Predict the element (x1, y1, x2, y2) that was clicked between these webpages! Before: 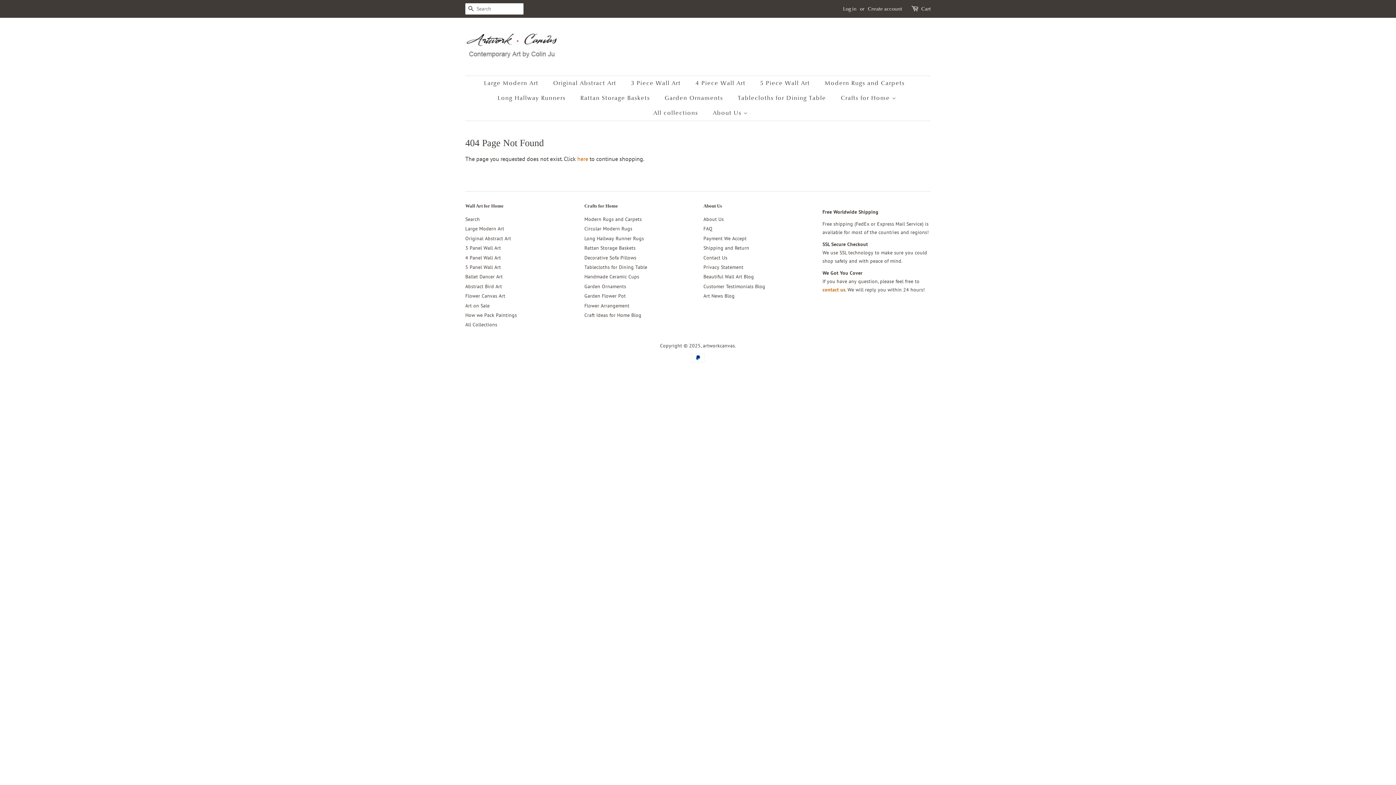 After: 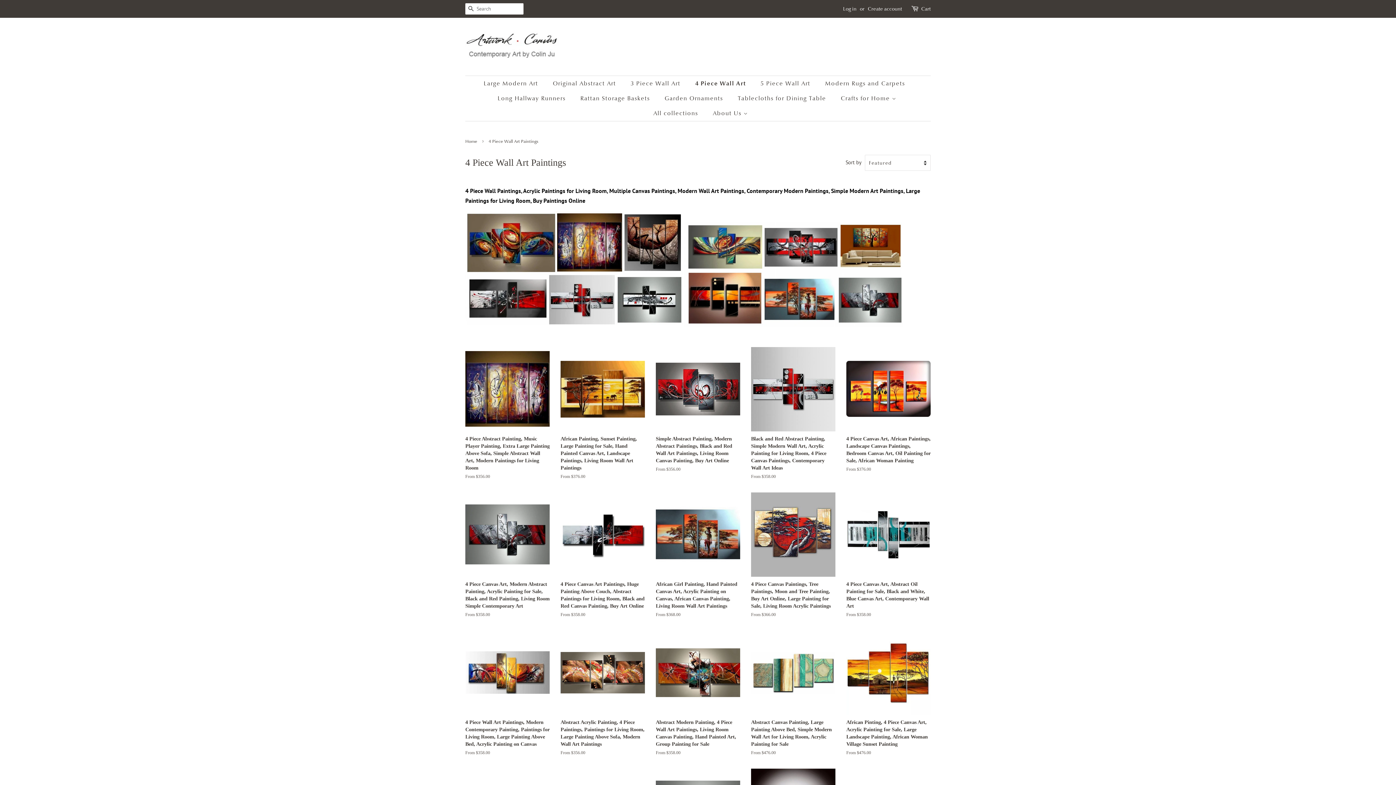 Action: bbox: (465, 254, 501, 260) label: 4 Panel Wall Art